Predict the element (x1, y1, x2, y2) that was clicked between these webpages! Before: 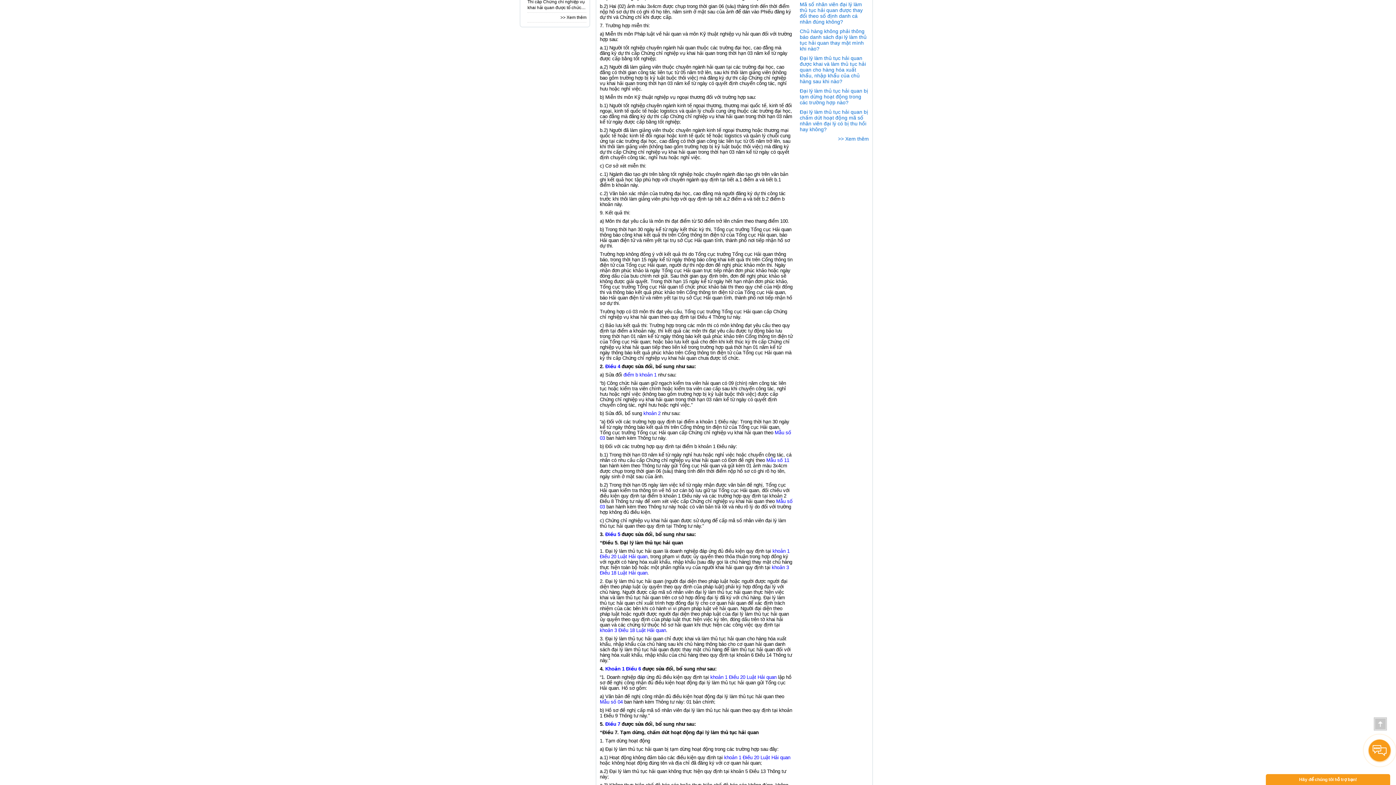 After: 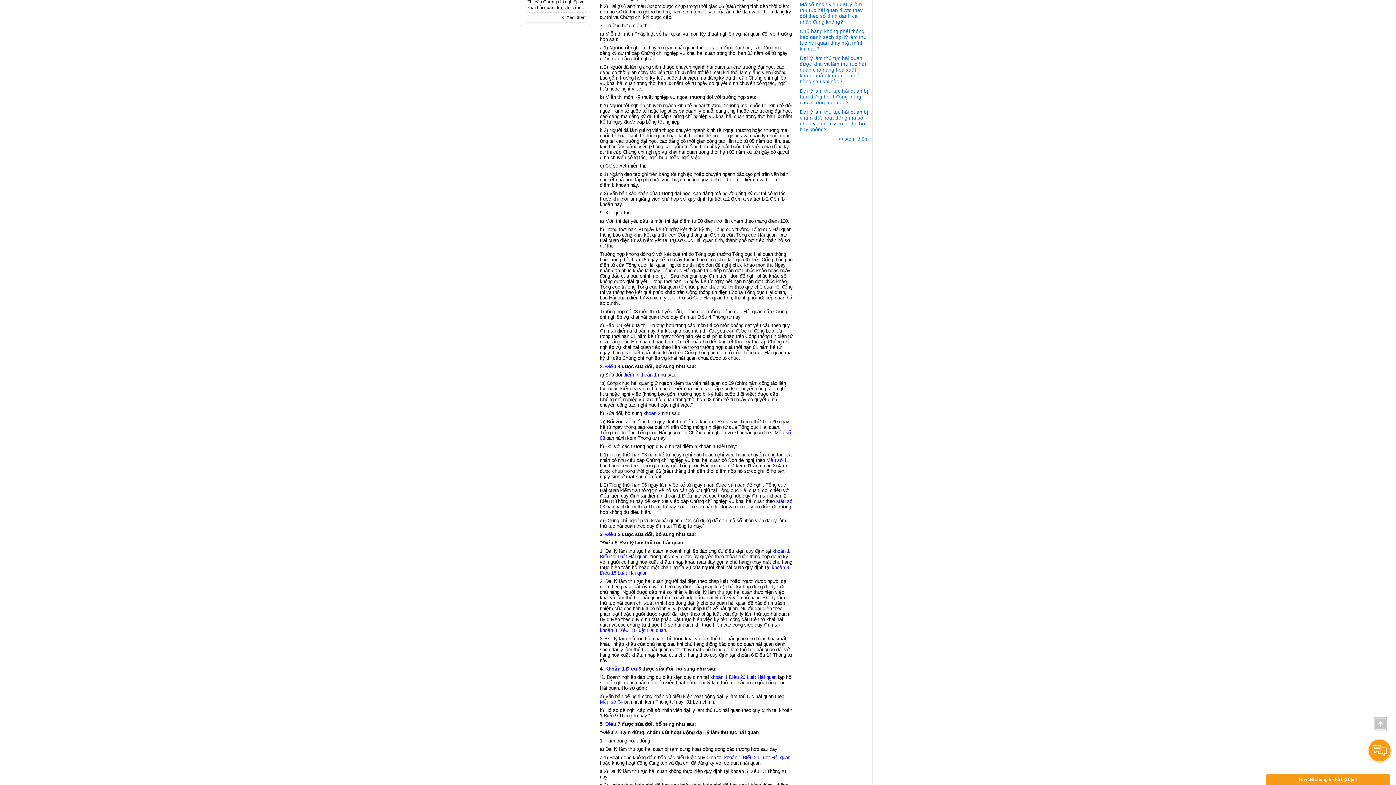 Action: bbox: (621, 532, 696, 537) label: được sửa đổi, bổ sung như sau: